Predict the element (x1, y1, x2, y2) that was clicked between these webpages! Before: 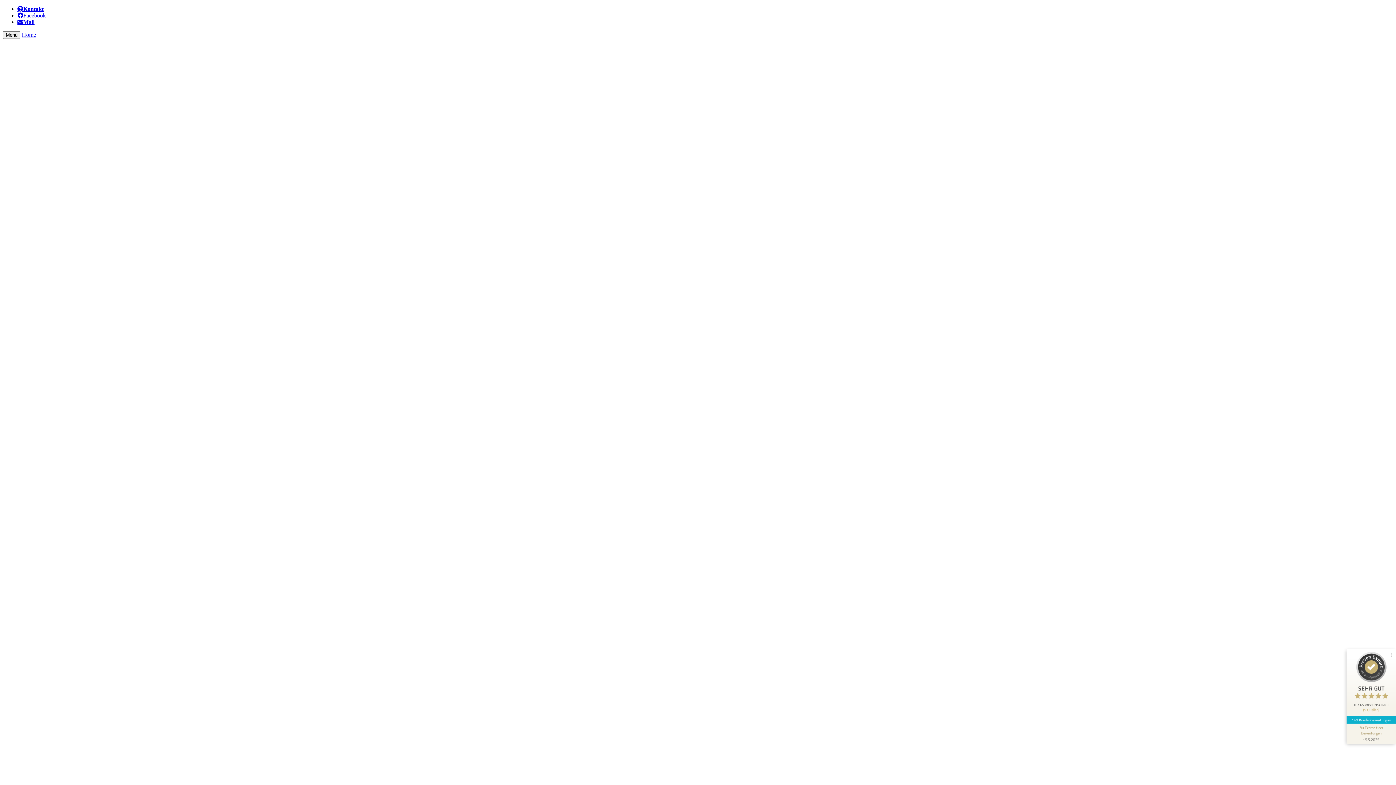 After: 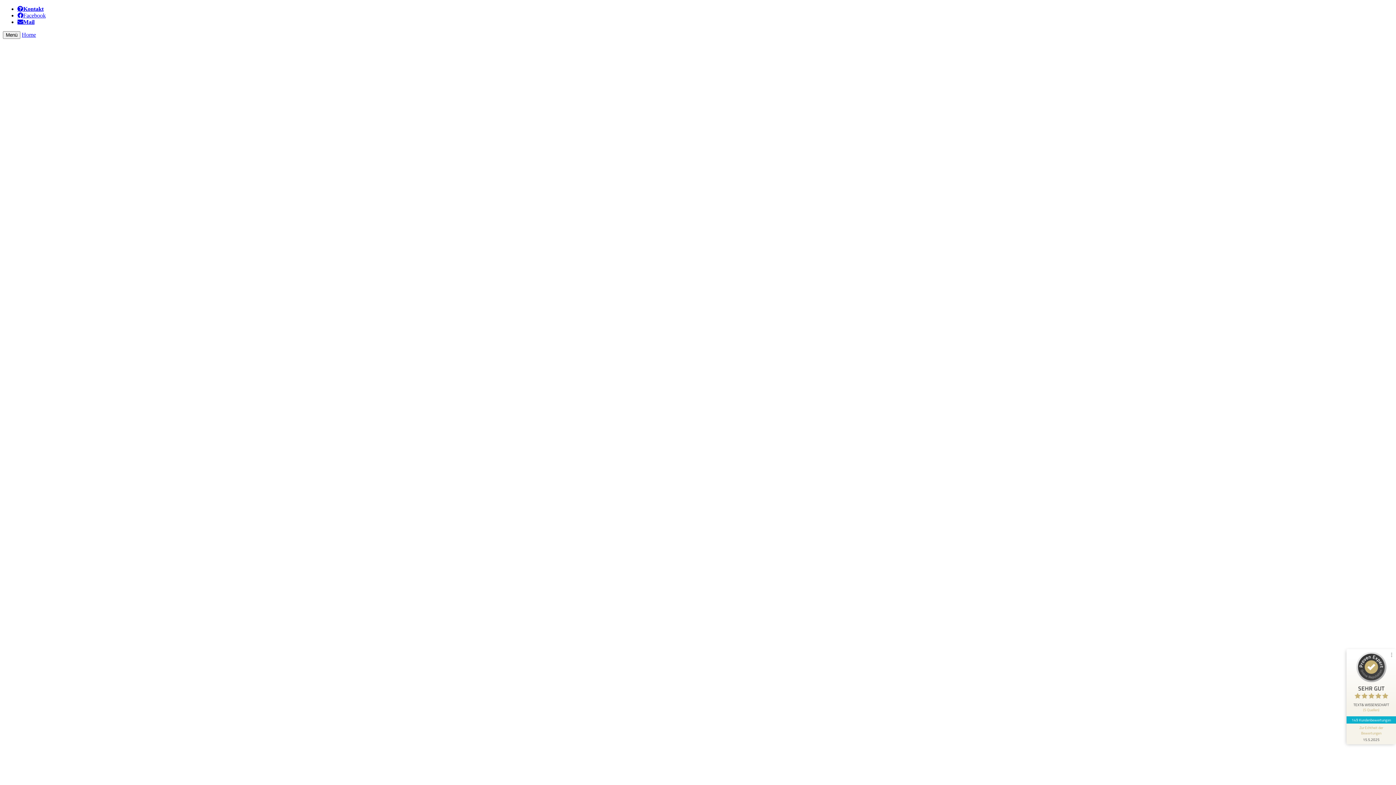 Action: label: Informationen zum Siegel anzeigen bbox: (1346, 724, 1396, 744)